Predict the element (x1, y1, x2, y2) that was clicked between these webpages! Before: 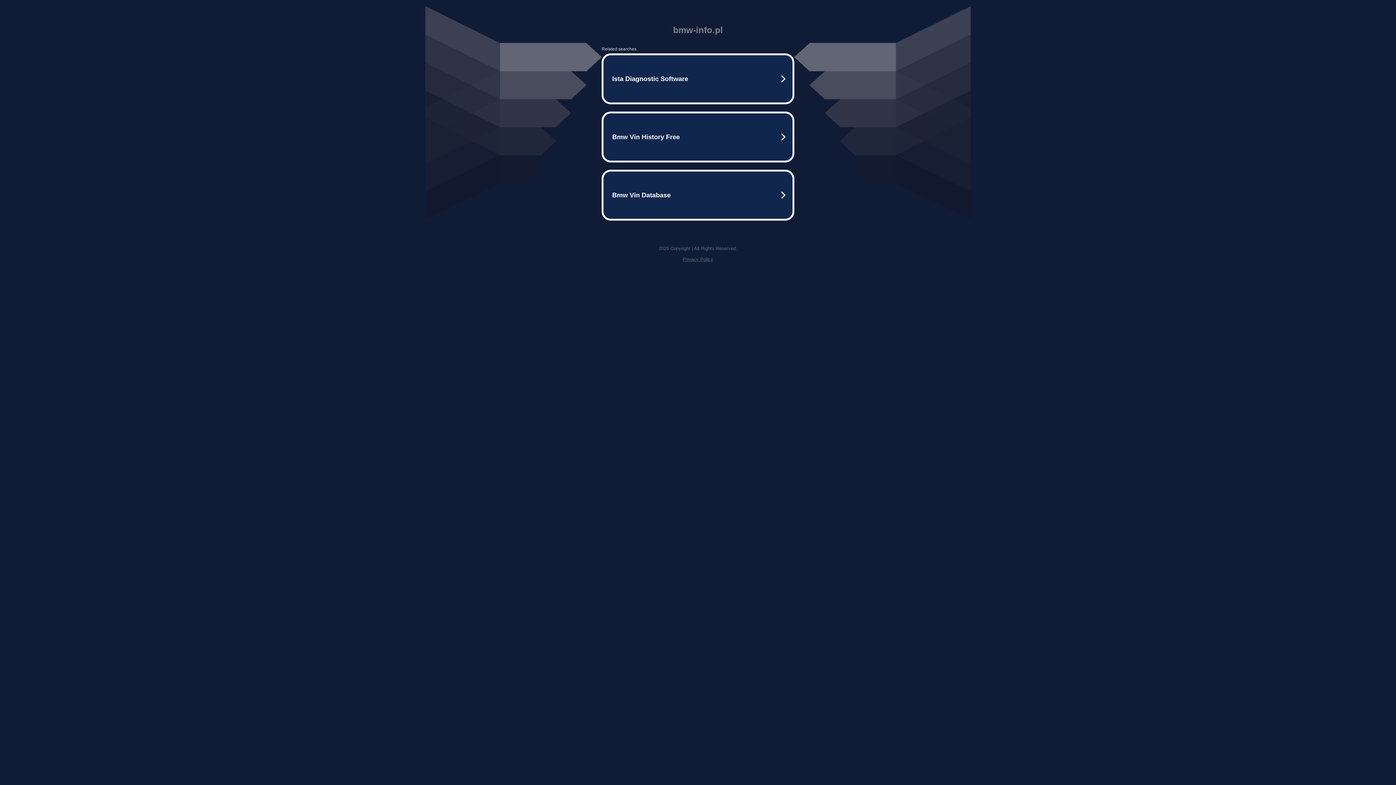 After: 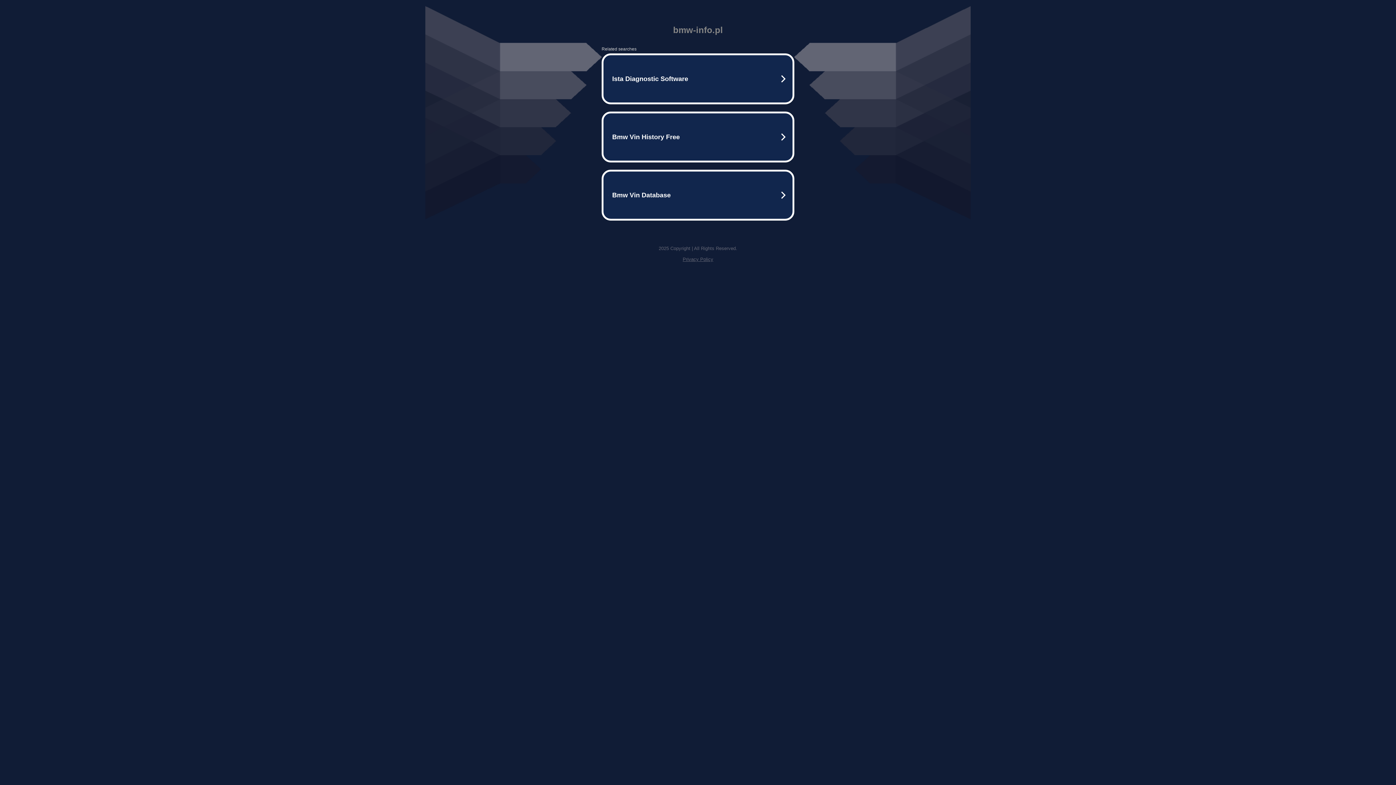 Action: label: Privacy Policy bbox: (682, 256, 713, 262)